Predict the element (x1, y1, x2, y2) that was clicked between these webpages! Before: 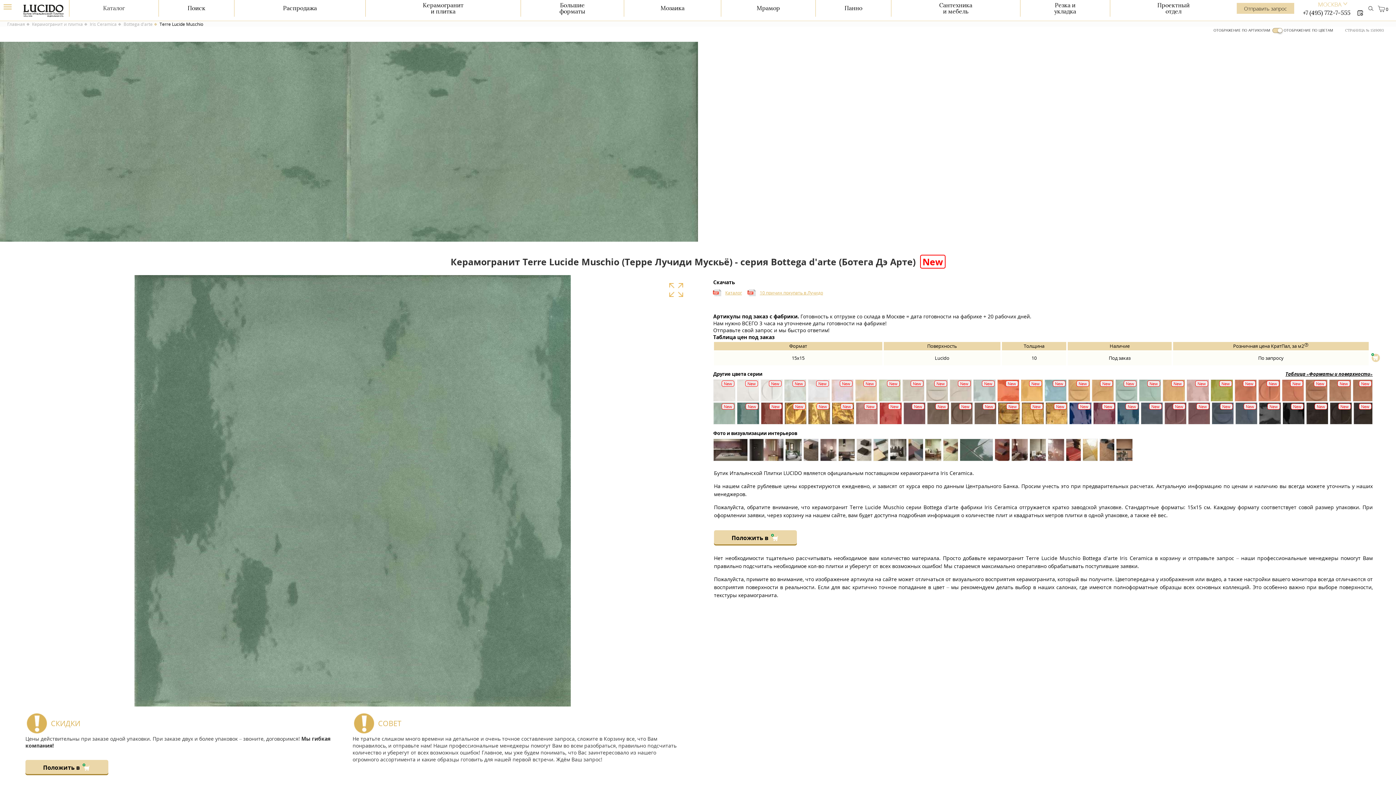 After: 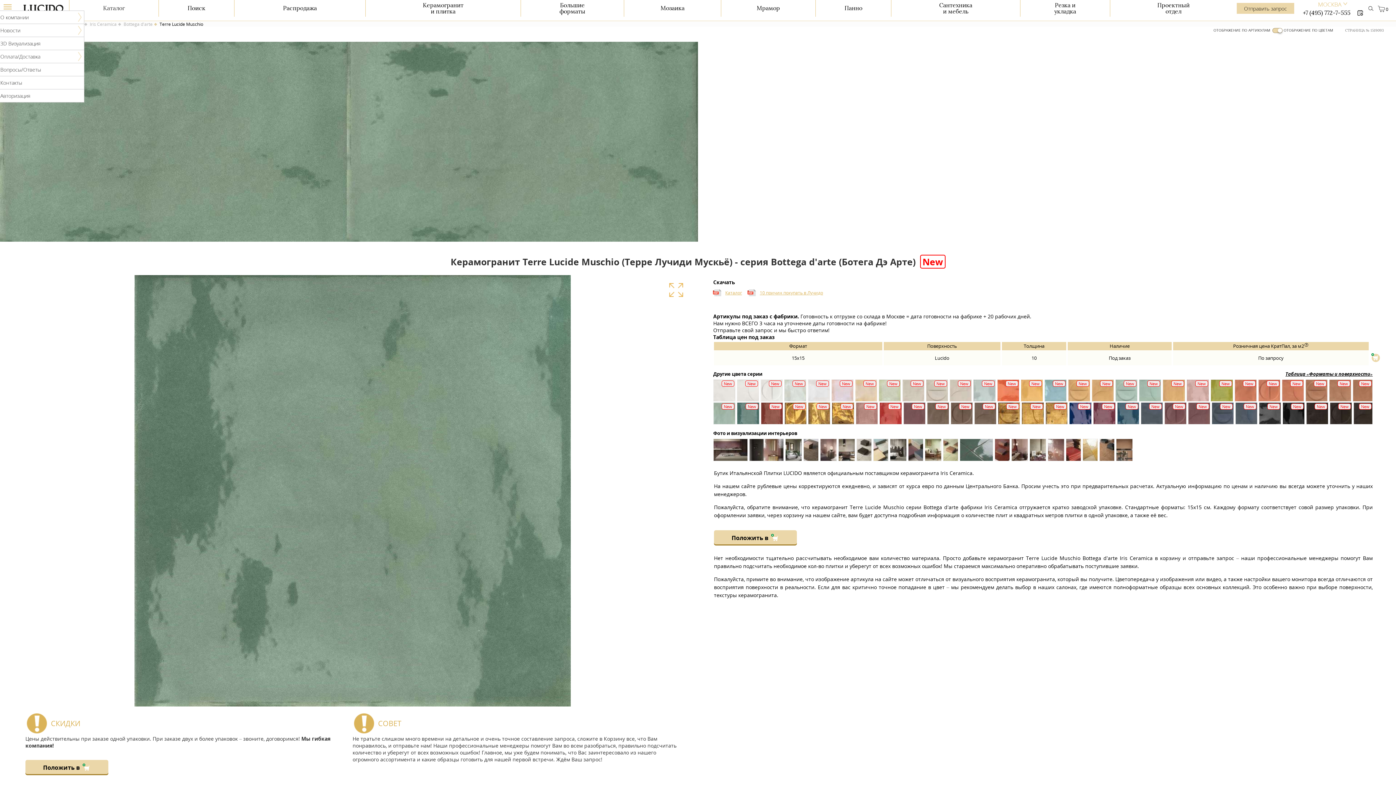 Action: bbox: (0, 0, 11, 10)